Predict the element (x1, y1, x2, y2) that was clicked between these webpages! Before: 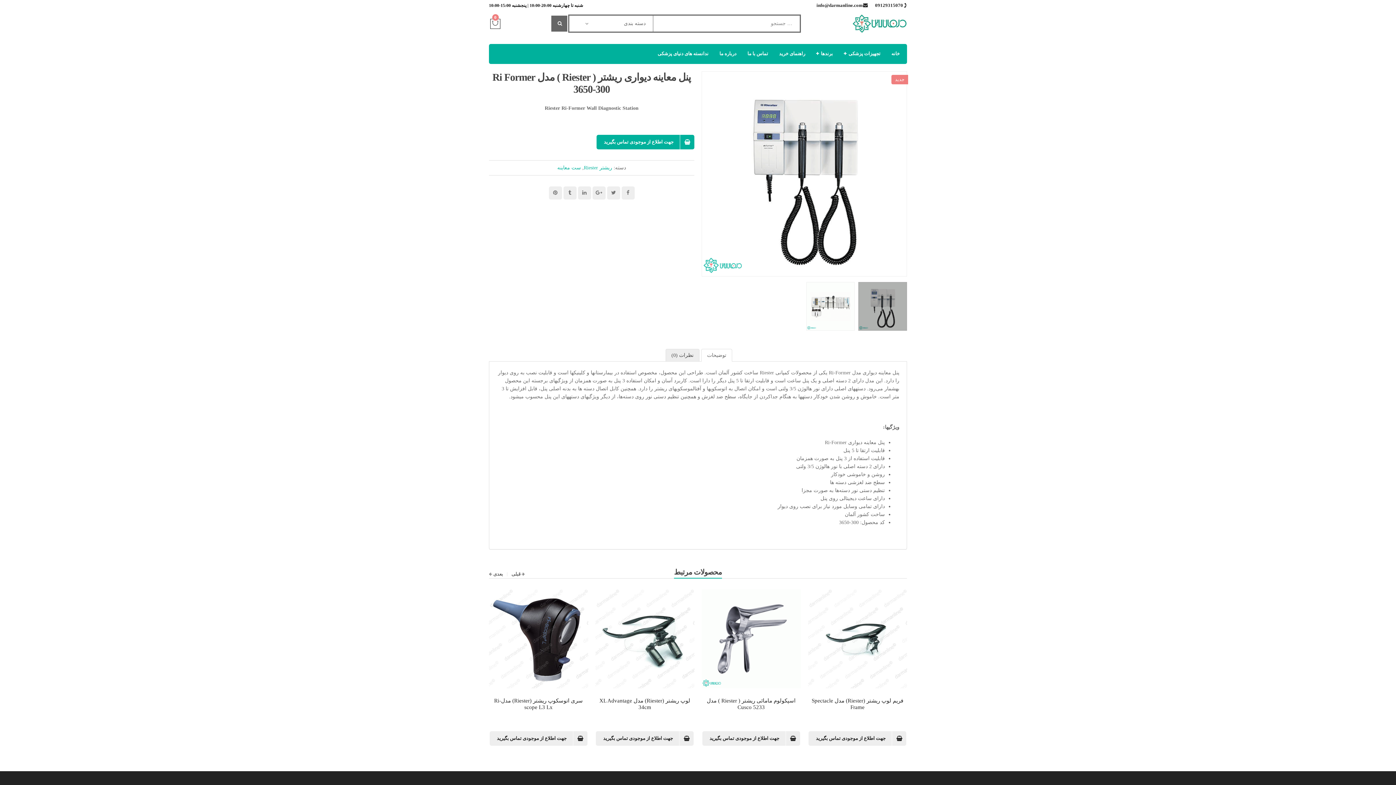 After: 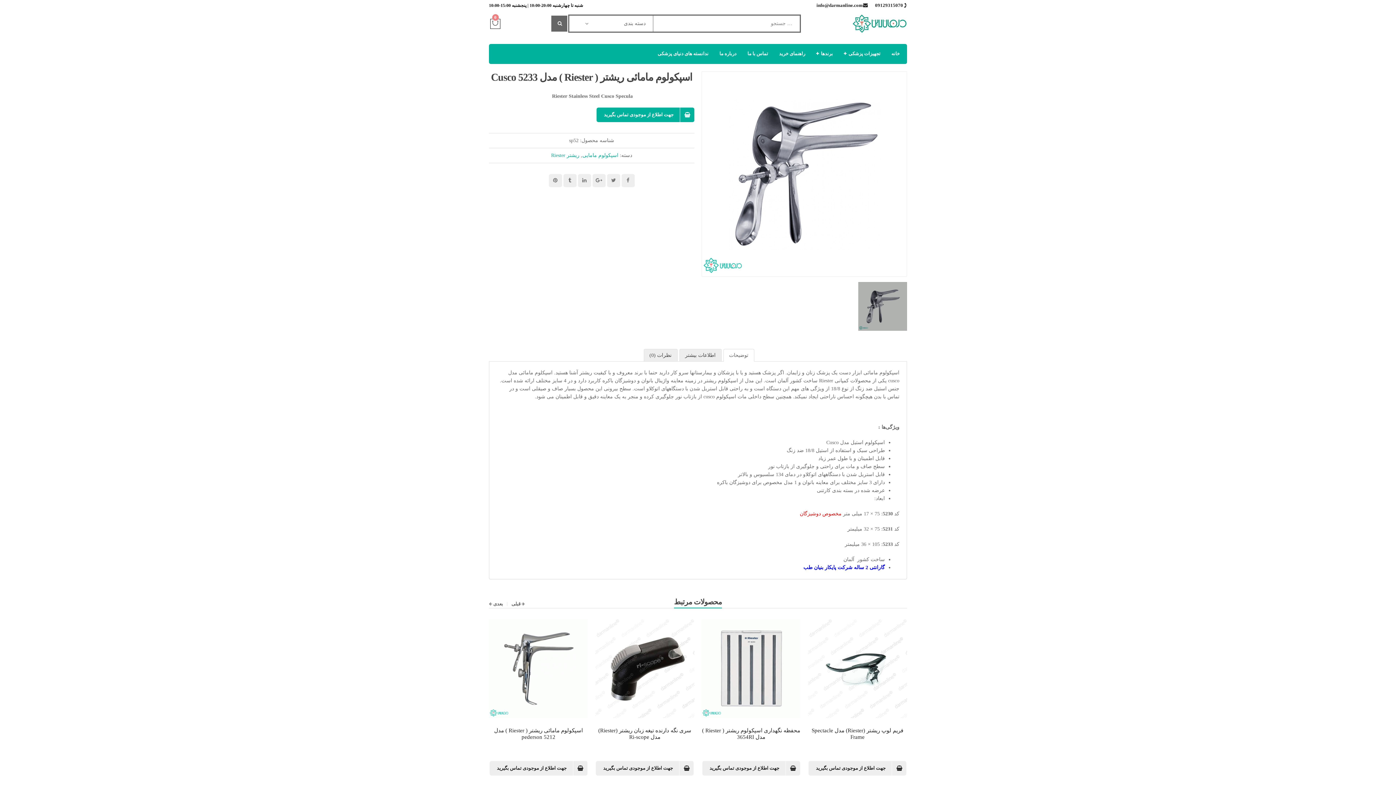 Action: bbox: (707, 698, 795, 710) label: اسپكولوم مامائی ریشتر ( Riester ) مدل Cusco 5233